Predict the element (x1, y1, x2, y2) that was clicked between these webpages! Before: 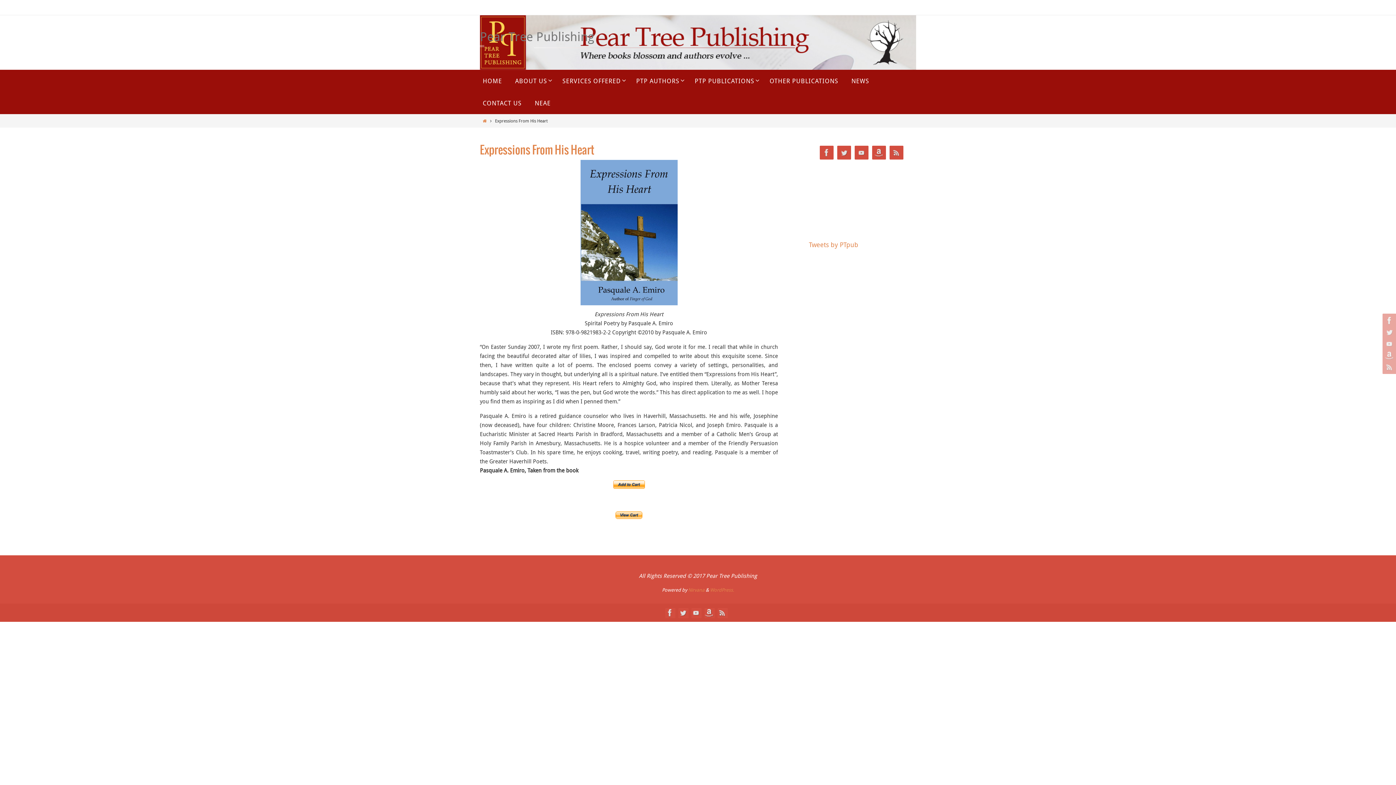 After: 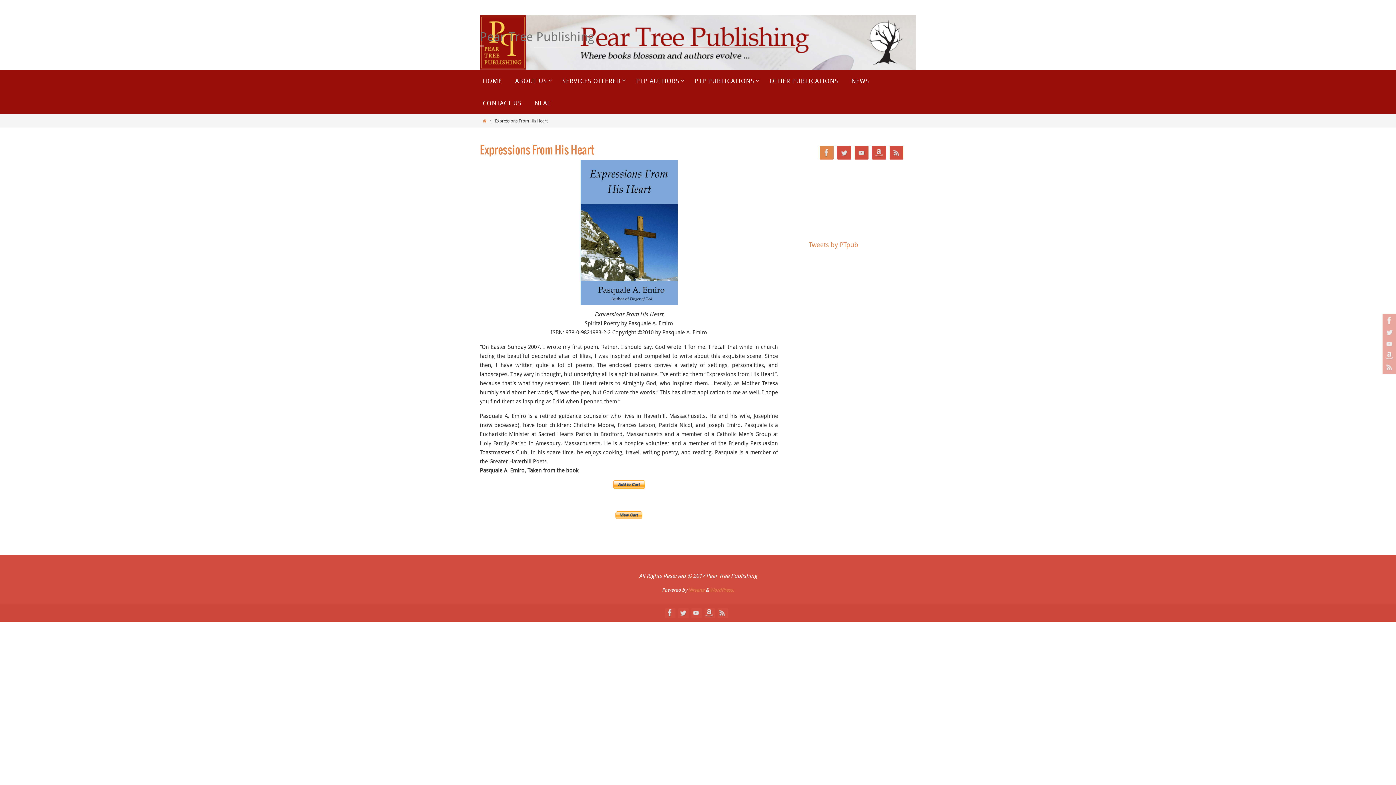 Action: bbox: (820, 145, 833, 160)